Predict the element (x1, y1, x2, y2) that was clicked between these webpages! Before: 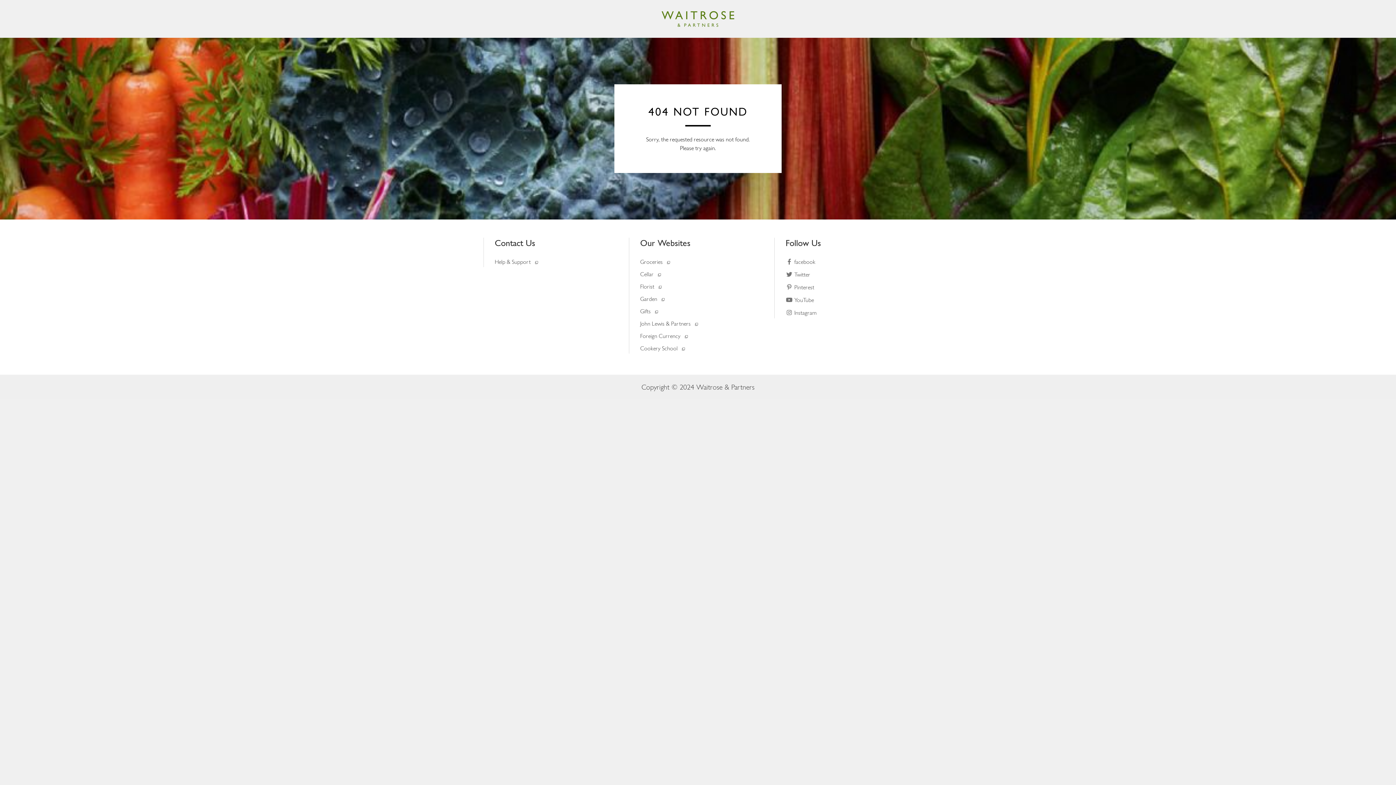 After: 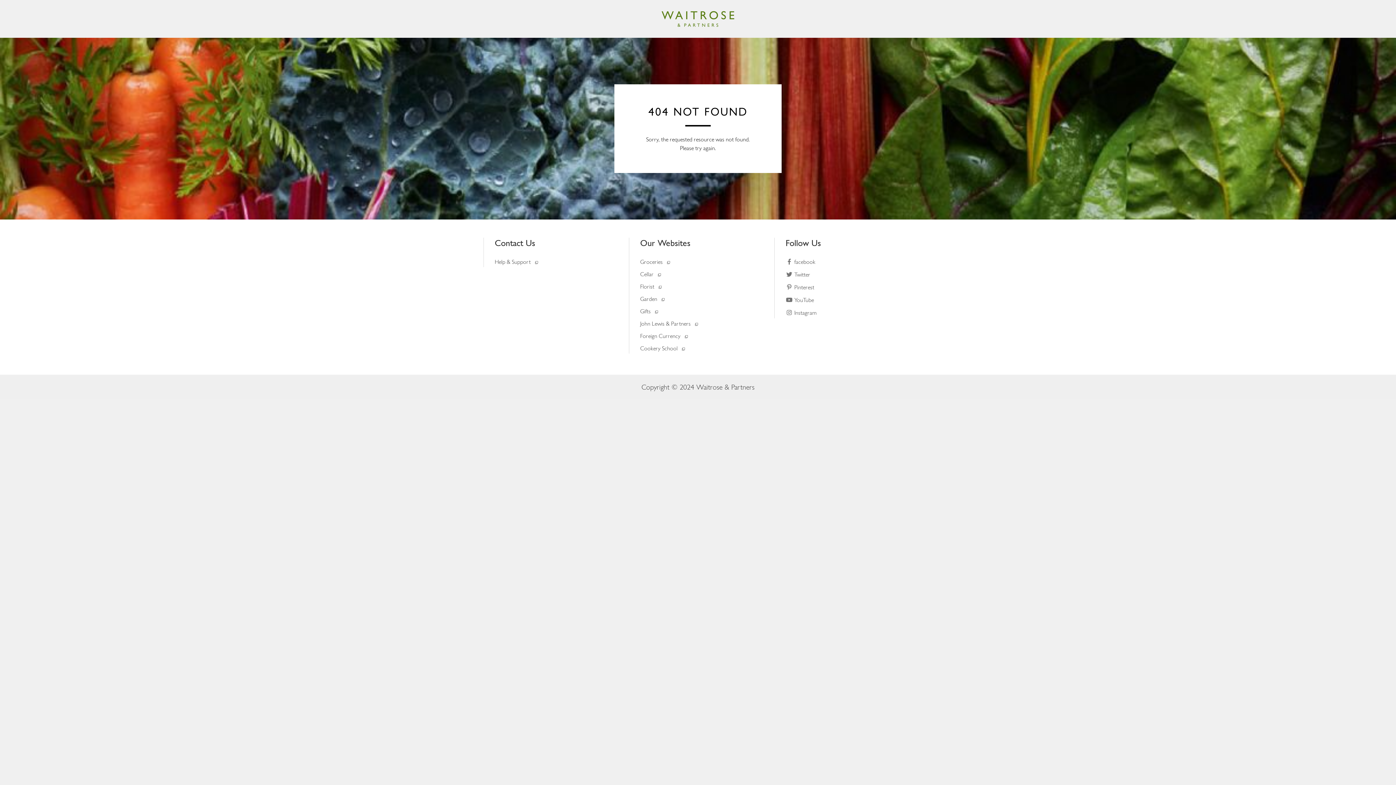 Action: label:  facebook bbox: (785, 258, 815, 265)